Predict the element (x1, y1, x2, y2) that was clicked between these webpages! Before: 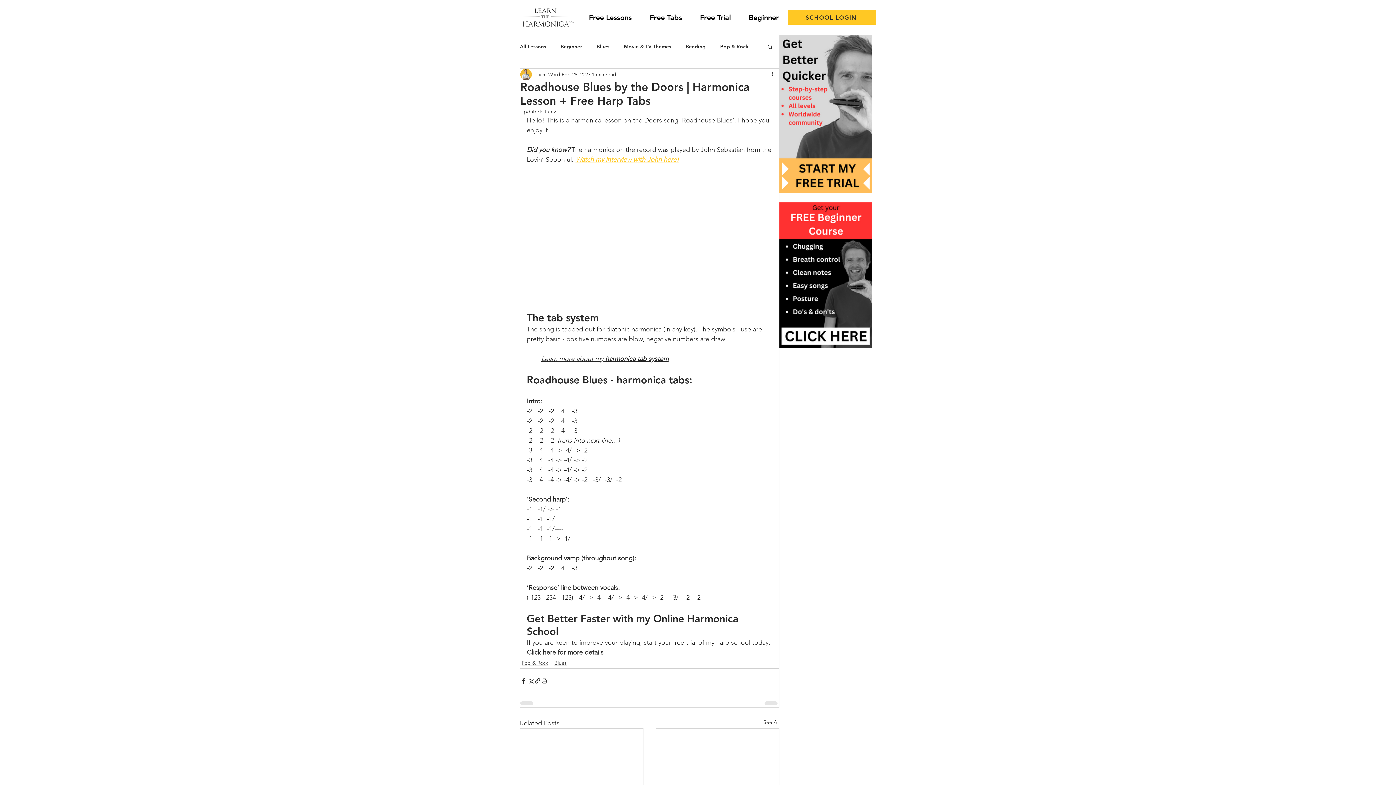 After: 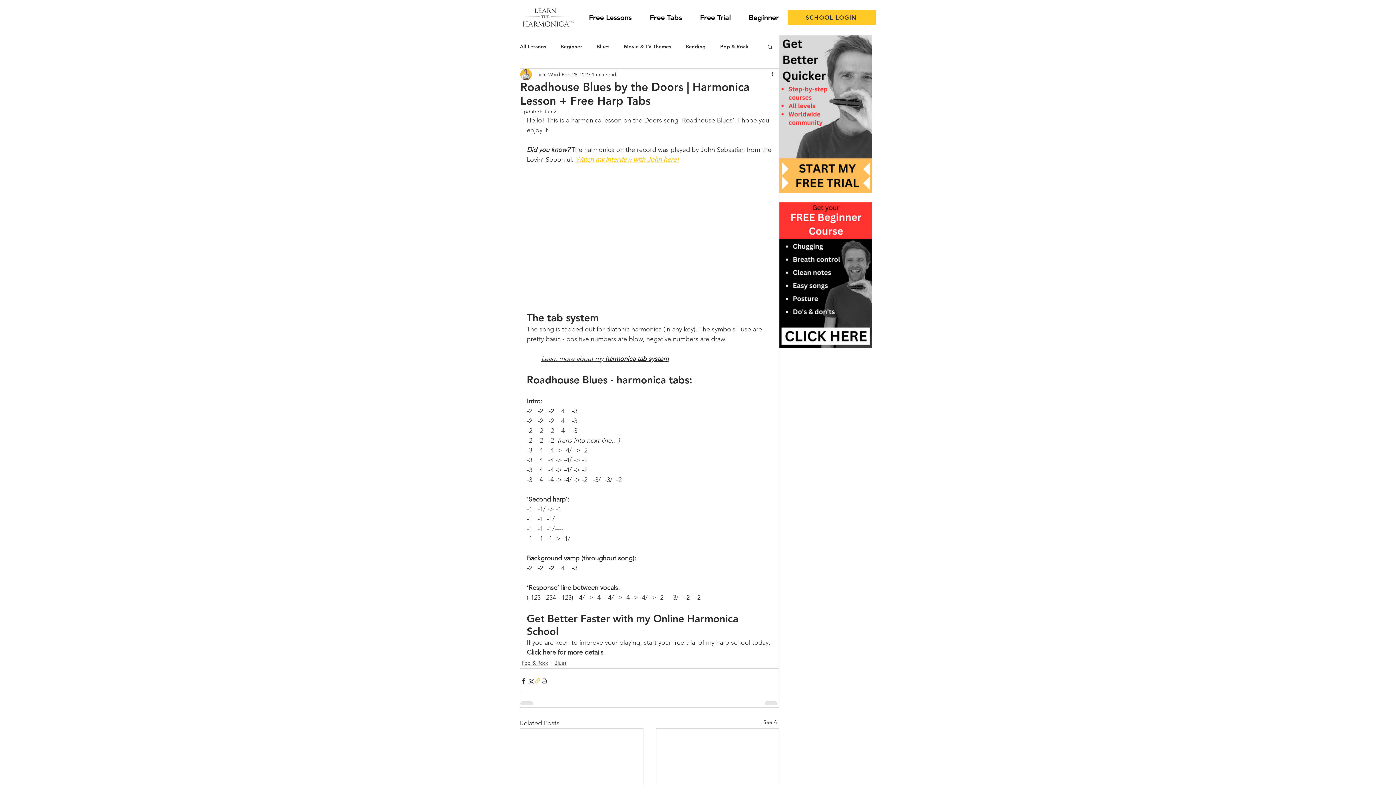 Action: bbox: (534, 677, 541, 684) label: Share via link